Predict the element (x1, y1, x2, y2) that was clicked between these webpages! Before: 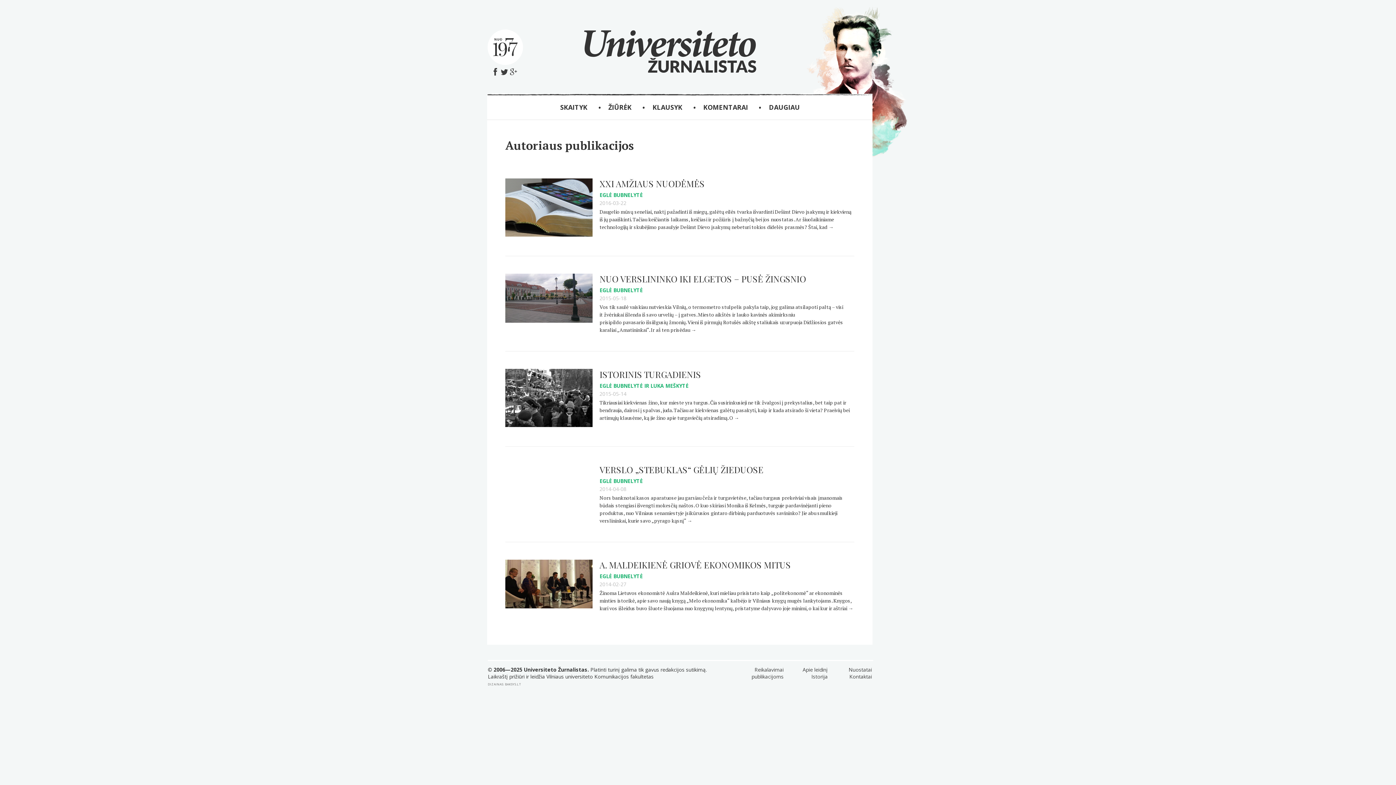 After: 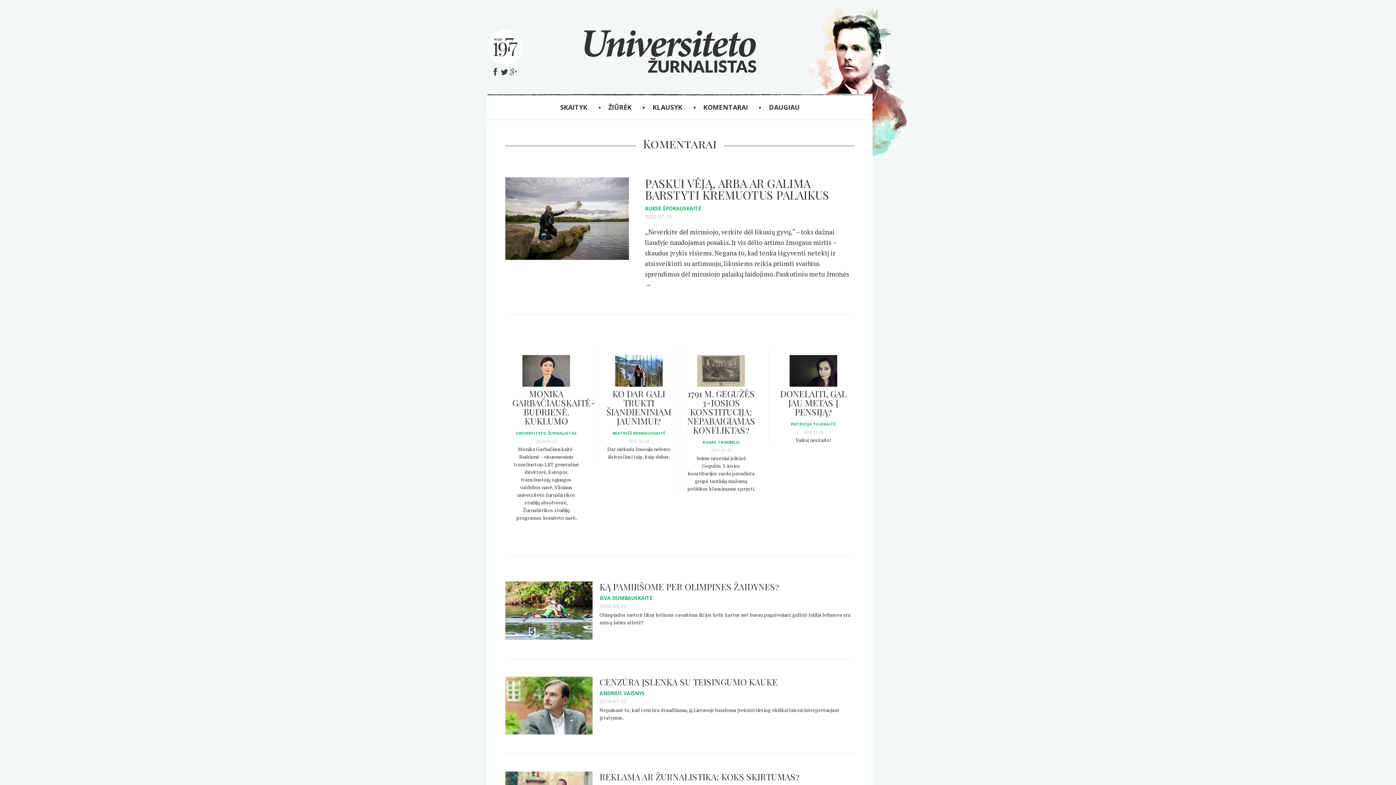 Action: bbox: (702, 102, 748, 112) label: KOMENTARAI